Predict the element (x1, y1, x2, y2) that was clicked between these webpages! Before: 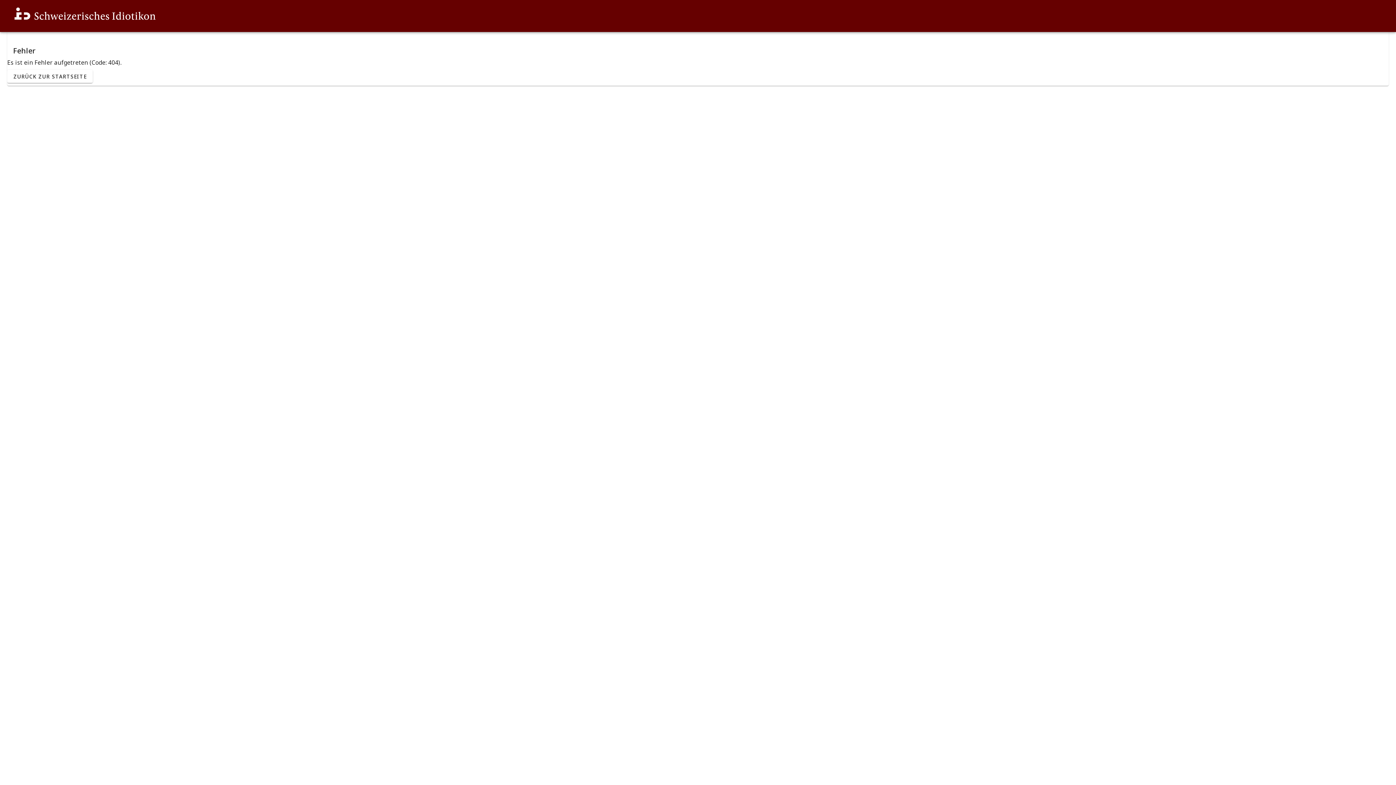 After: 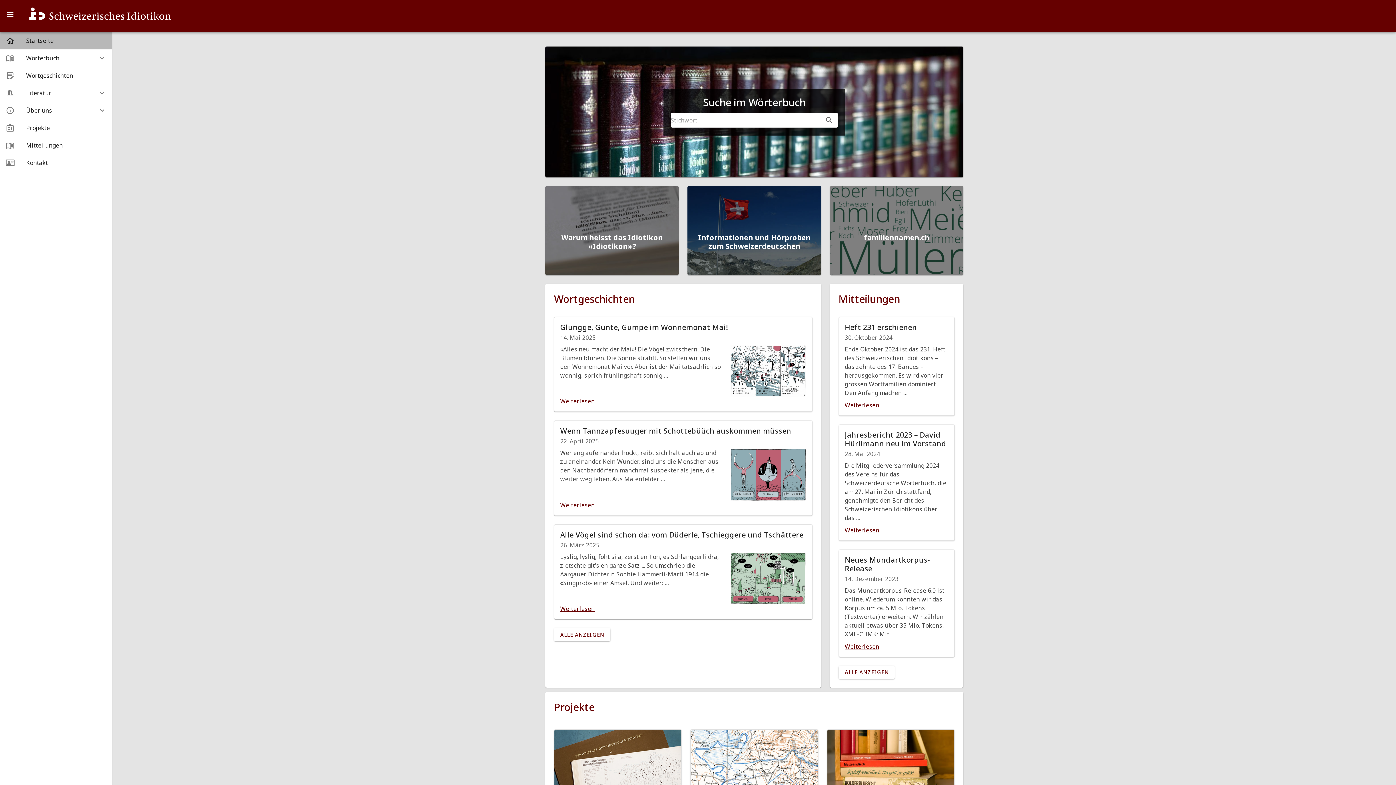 Action: bbox: (7, 69, 92, 82) label: ZURÜCK ZUR STARTSEITE